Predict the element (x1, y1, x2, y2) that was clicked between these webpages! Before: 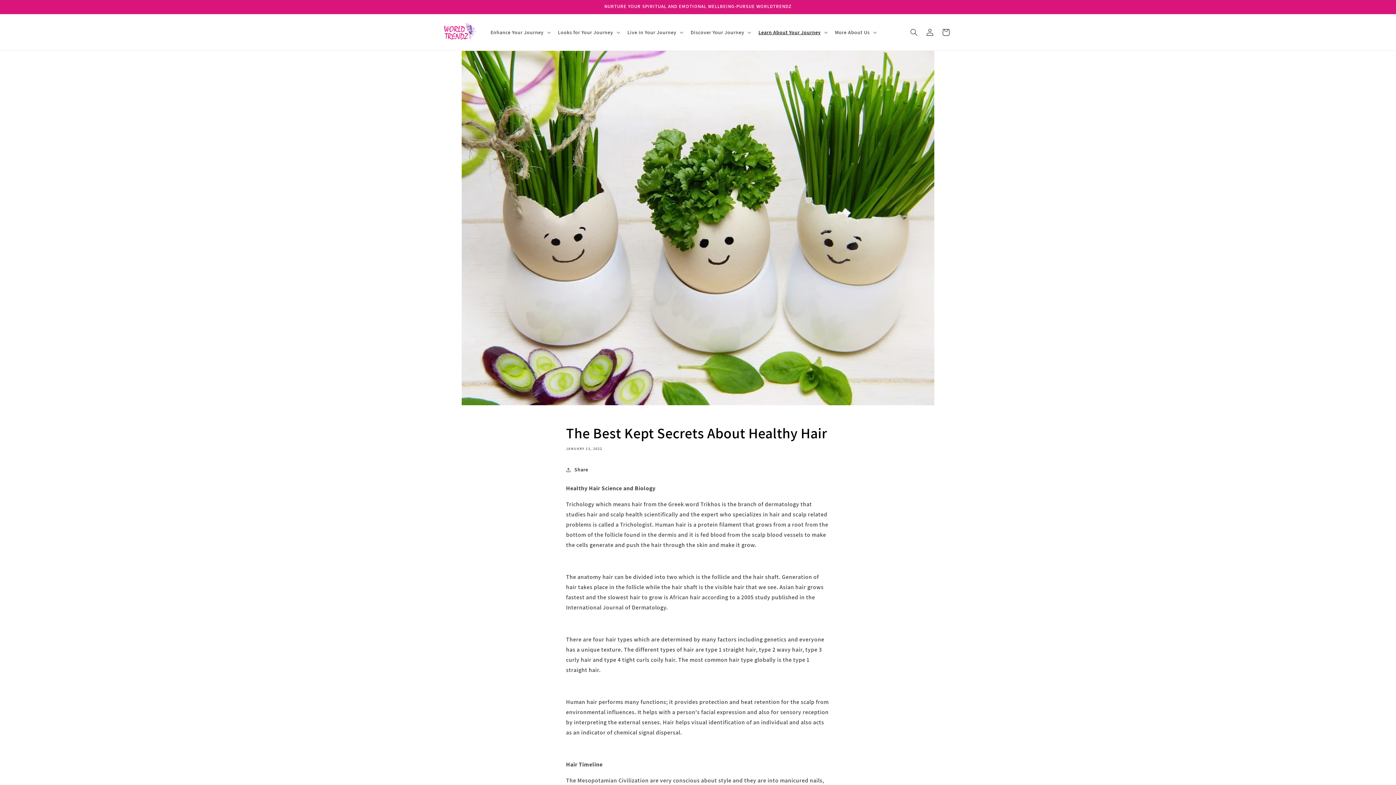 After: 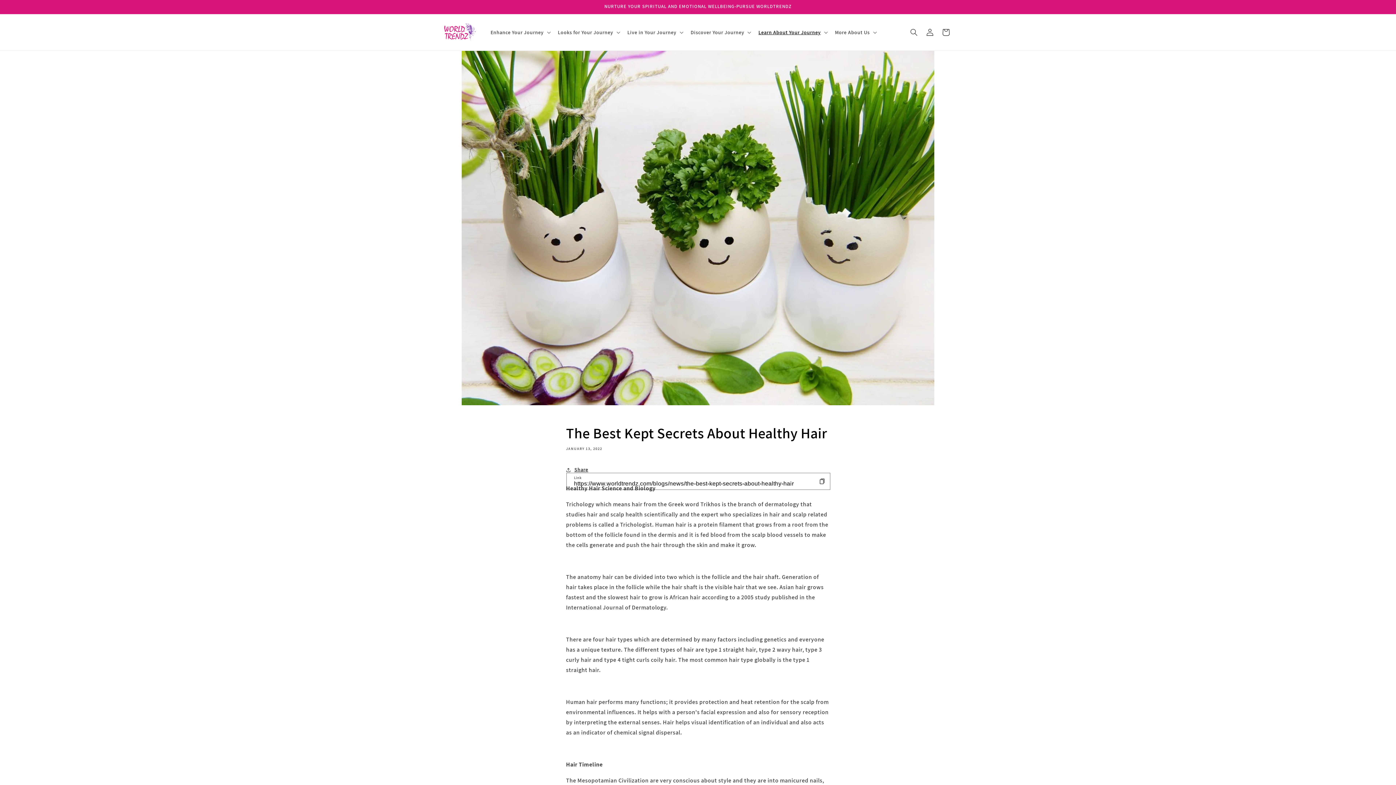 Action: label: Share bbox: (566, 462, 588, 478)